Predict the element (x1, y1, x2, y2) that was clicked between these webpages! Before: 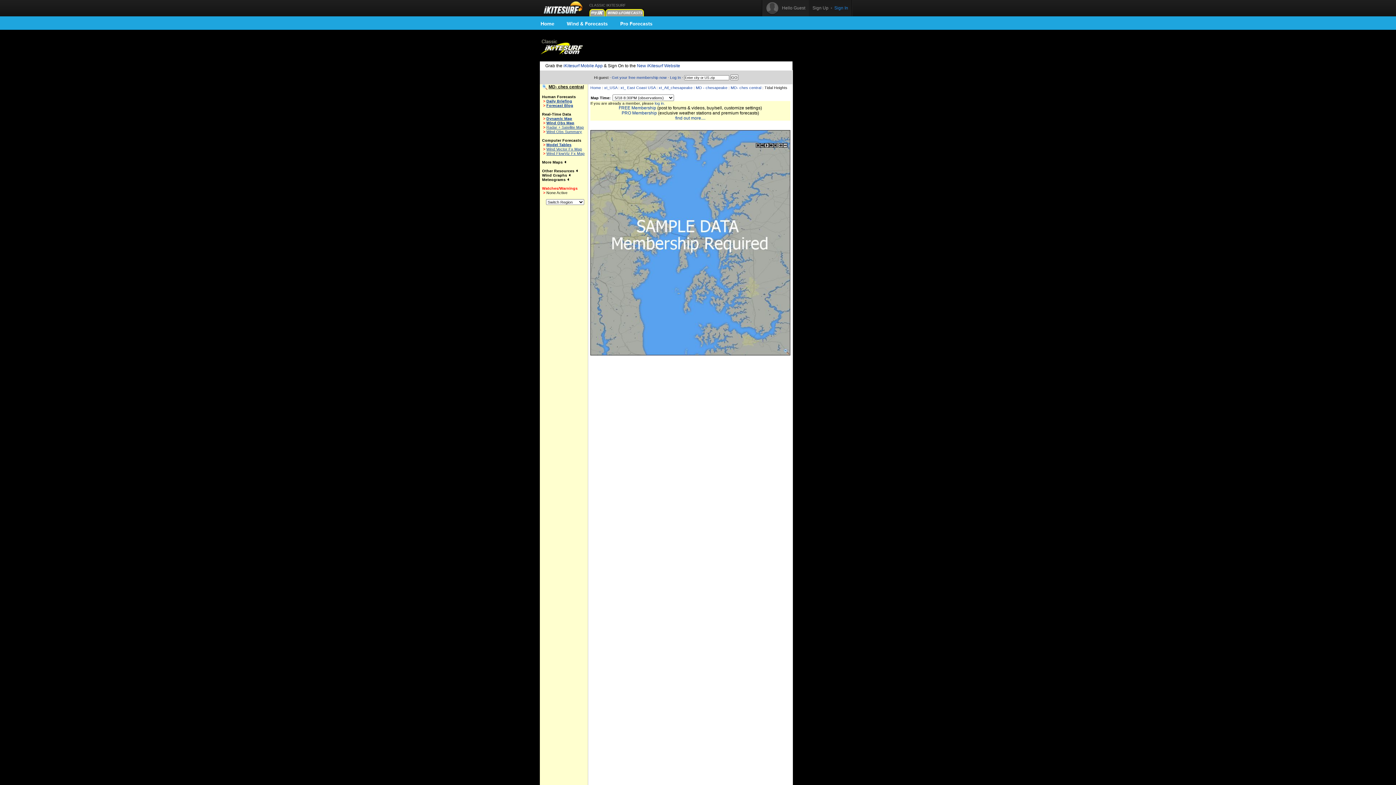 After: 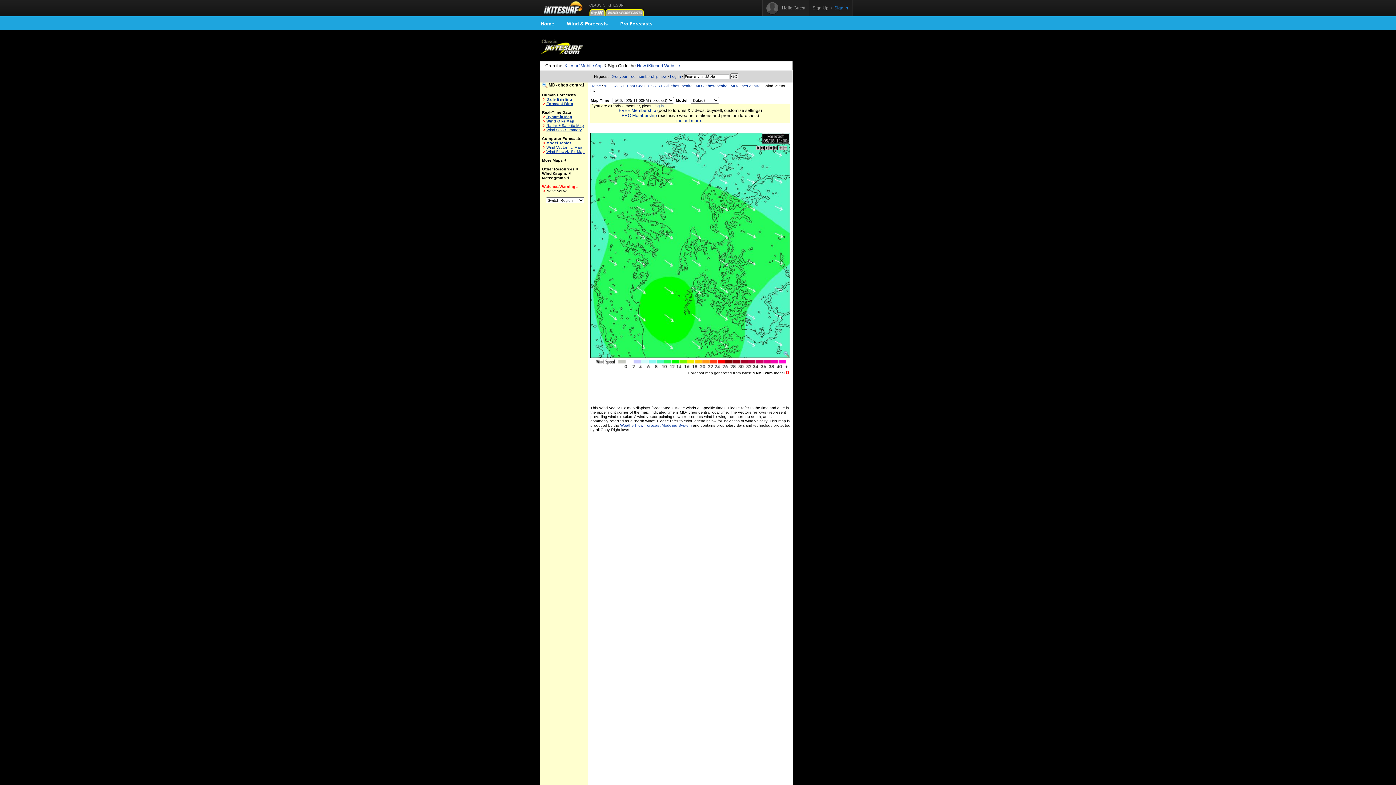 Action: label: Wind Vector Fx Map bbox: (546, 146, 582, 151)